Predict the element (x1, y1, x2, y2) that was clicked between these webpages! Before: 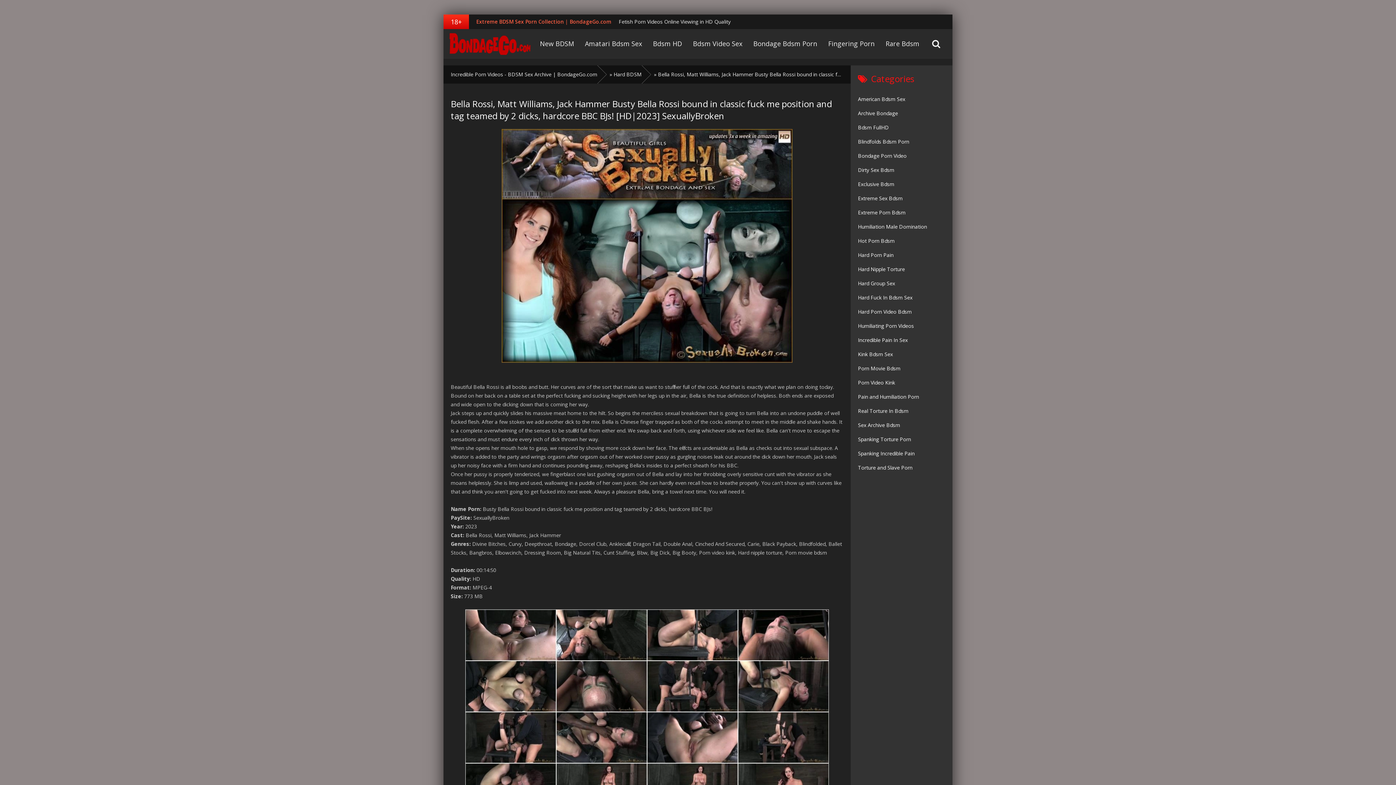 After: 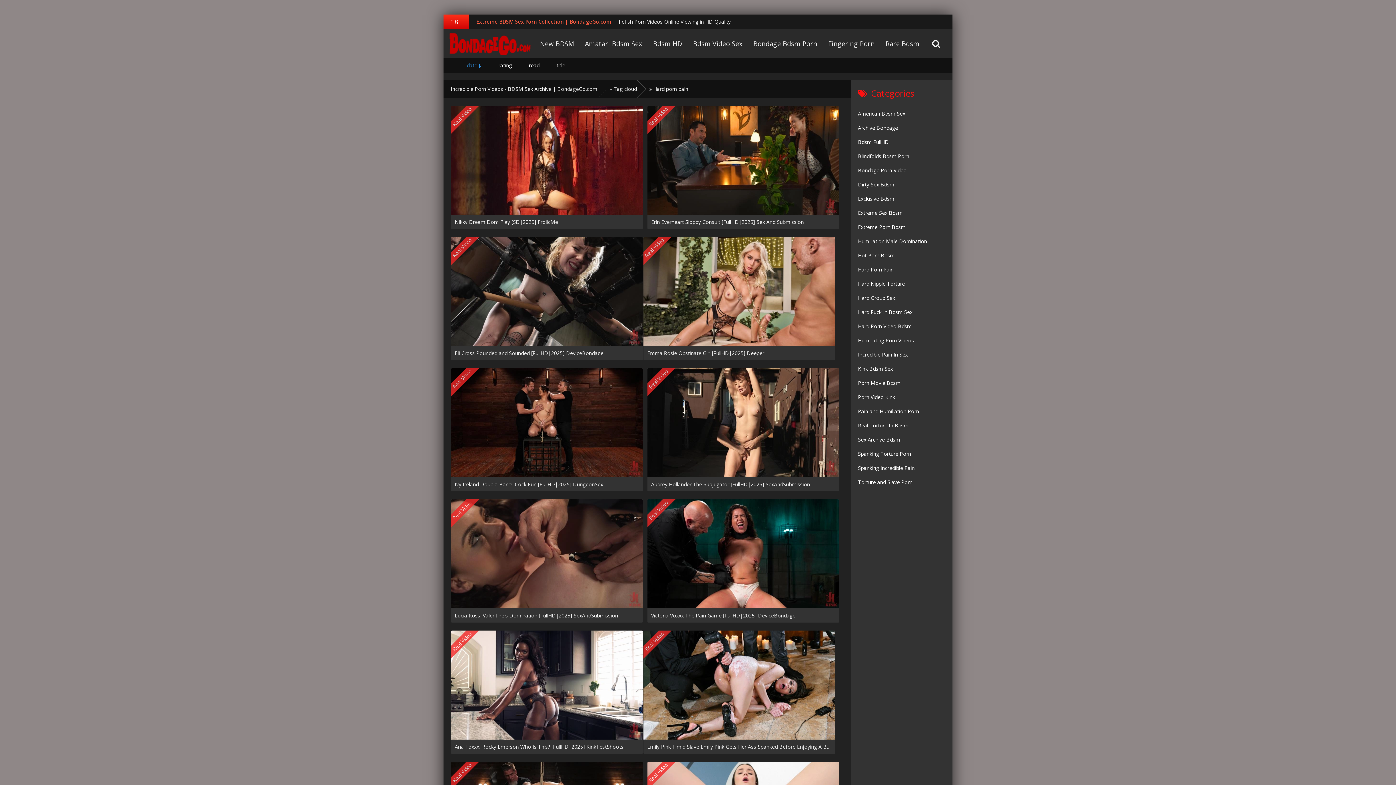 Action: bbox: (858, 248, 952, 262) label: Hard Porn Pain